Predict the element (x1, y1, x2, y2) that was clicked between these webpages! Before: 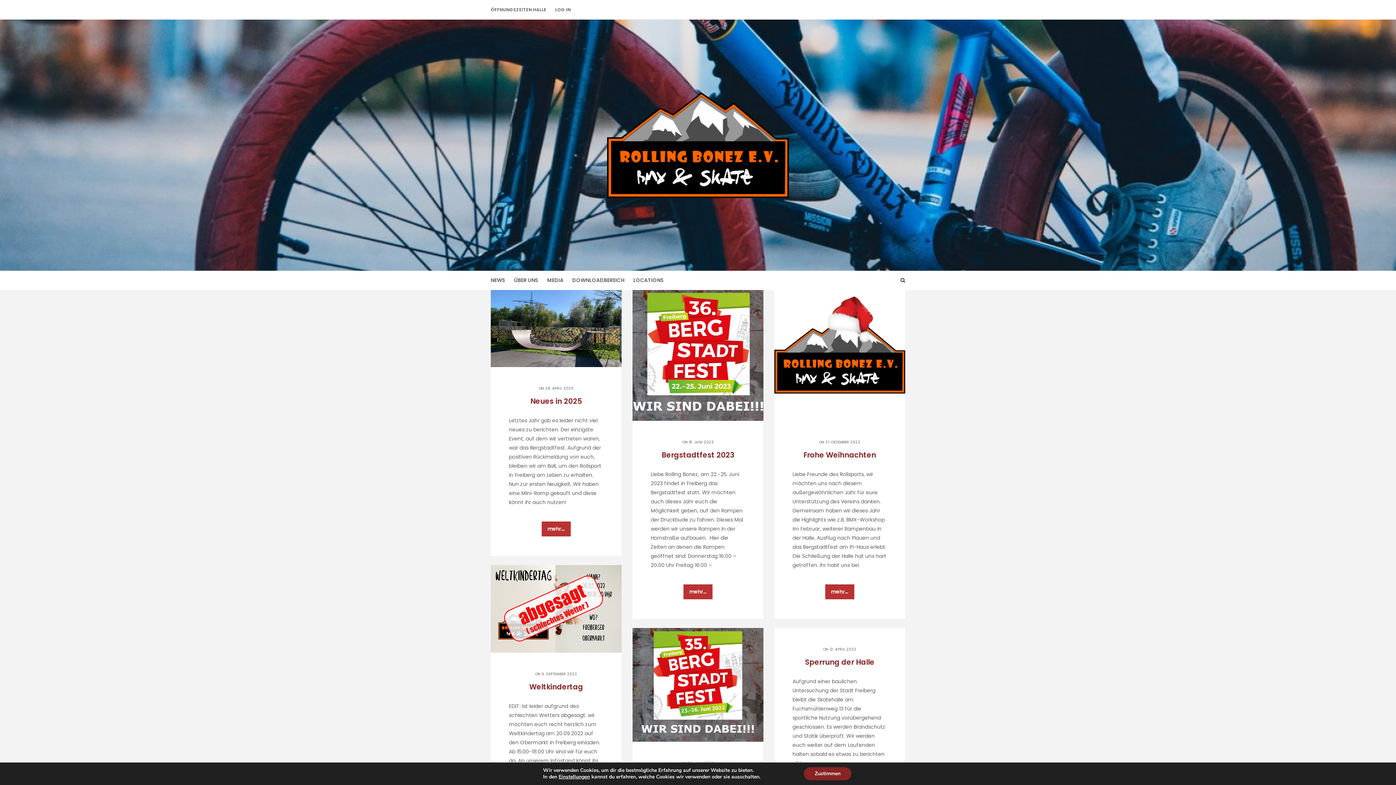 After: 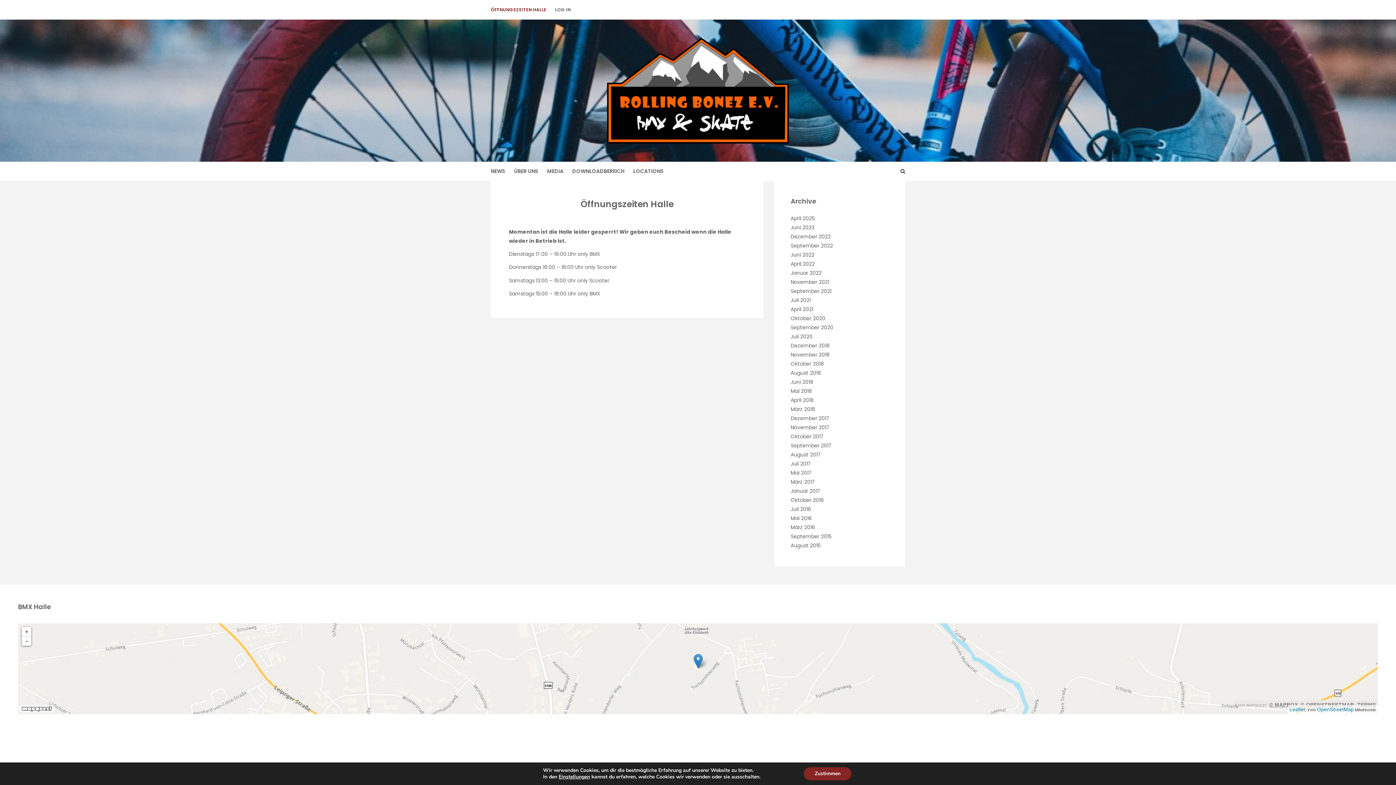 Action: bbox: (490, 0, 550, 19) label: ÖFFNUNGSZEITEN HALLE